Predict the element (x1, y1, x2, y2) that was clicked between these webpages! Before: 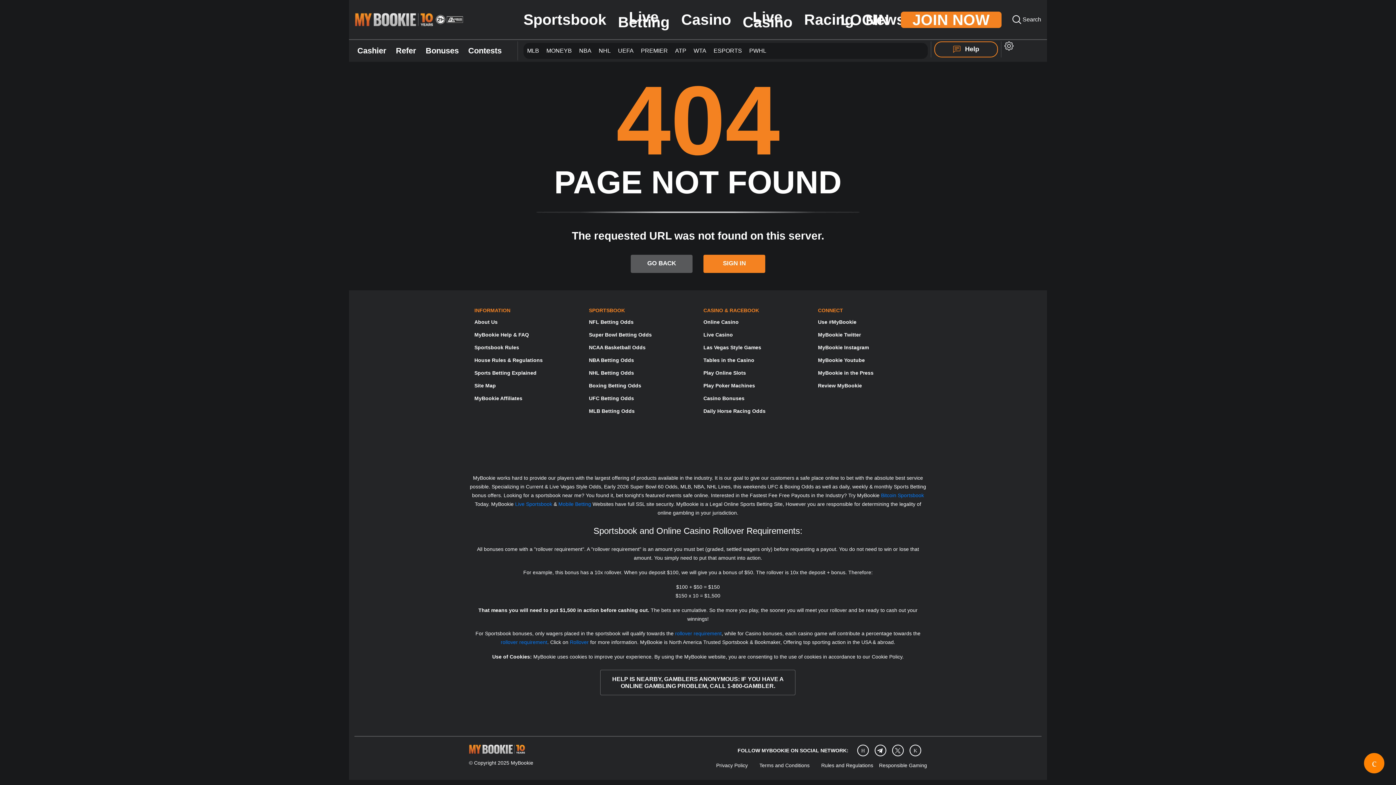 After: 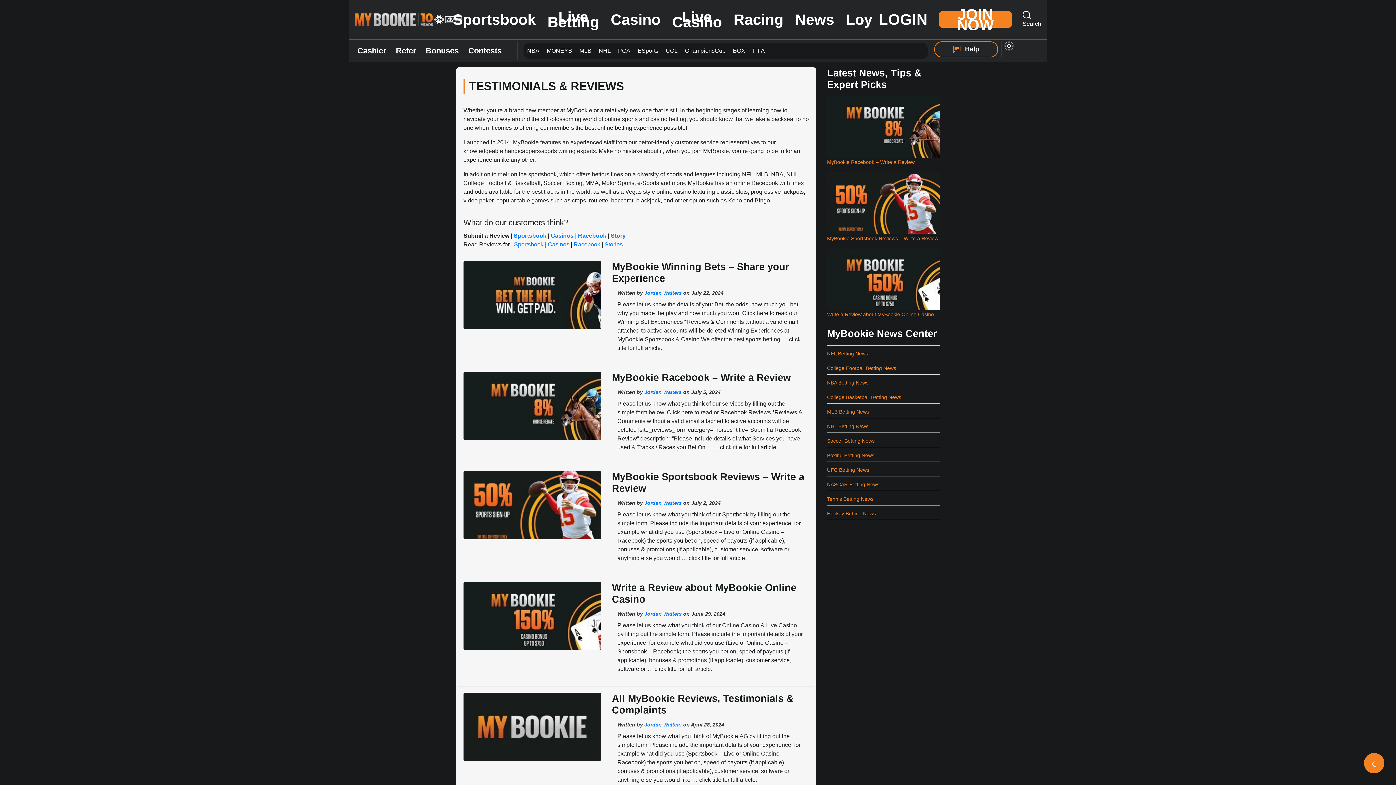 Action: label: Review MyBookie bbox: (818, 382, 862, 388)